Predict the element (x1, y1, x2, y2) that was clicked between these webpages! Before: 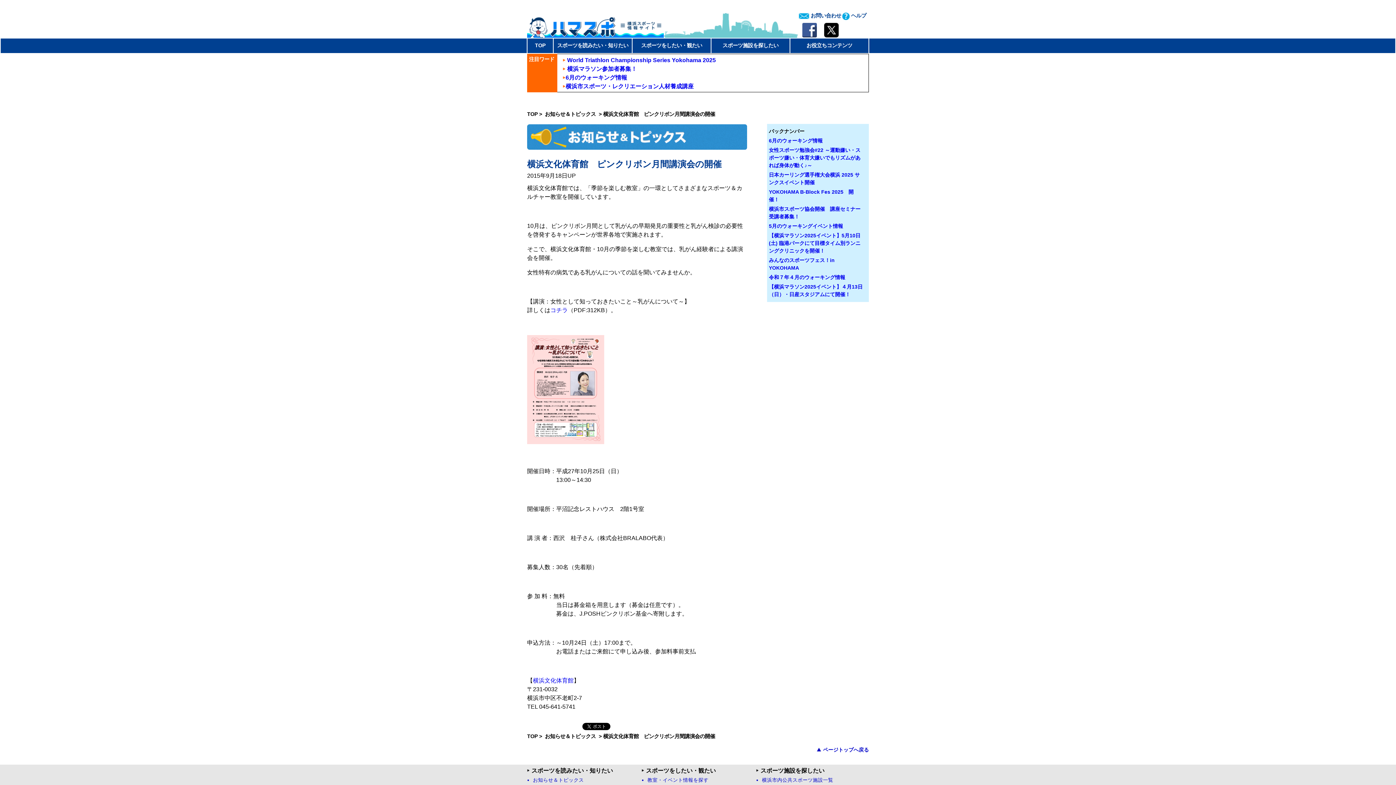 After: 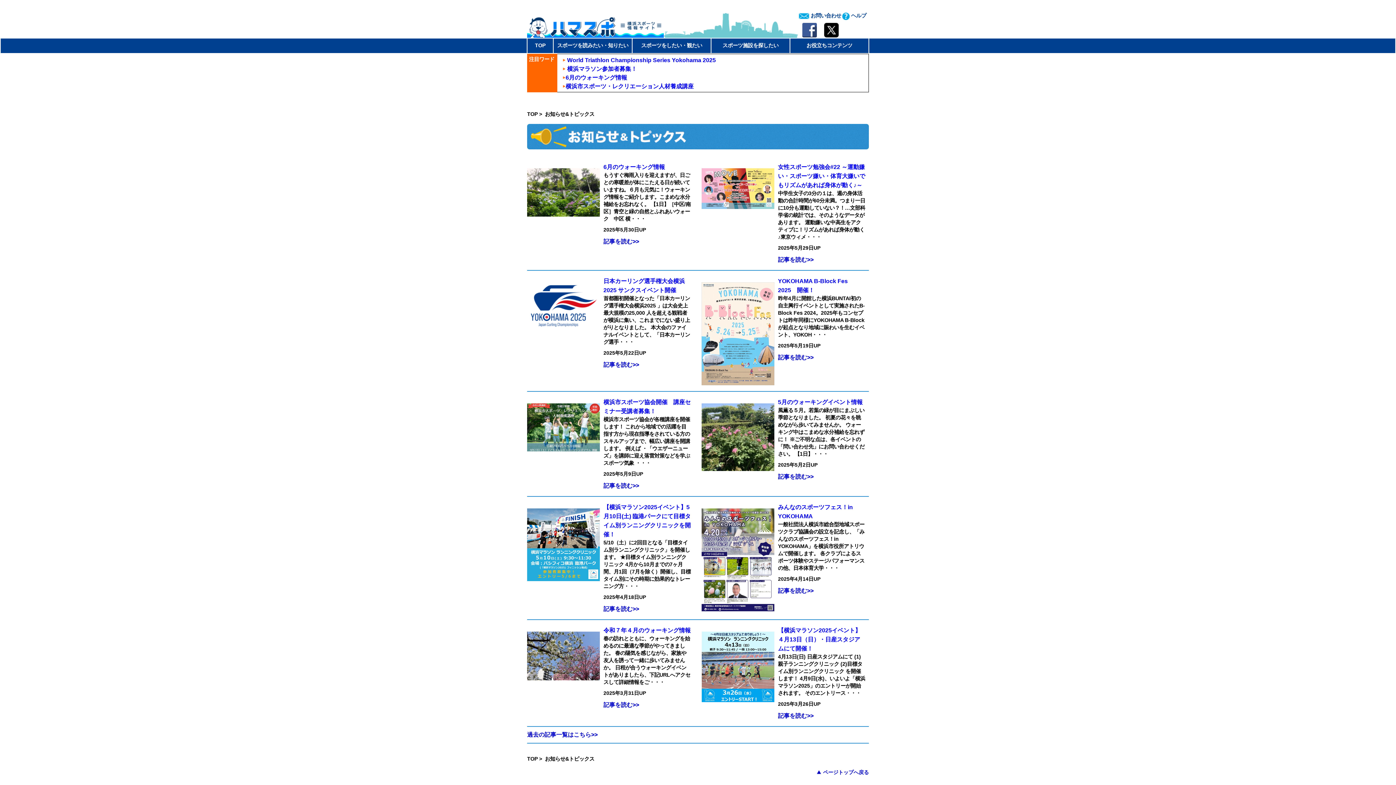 Action: bbox: (545, 111, 597, 117) label: お知らせ＆トピックス 